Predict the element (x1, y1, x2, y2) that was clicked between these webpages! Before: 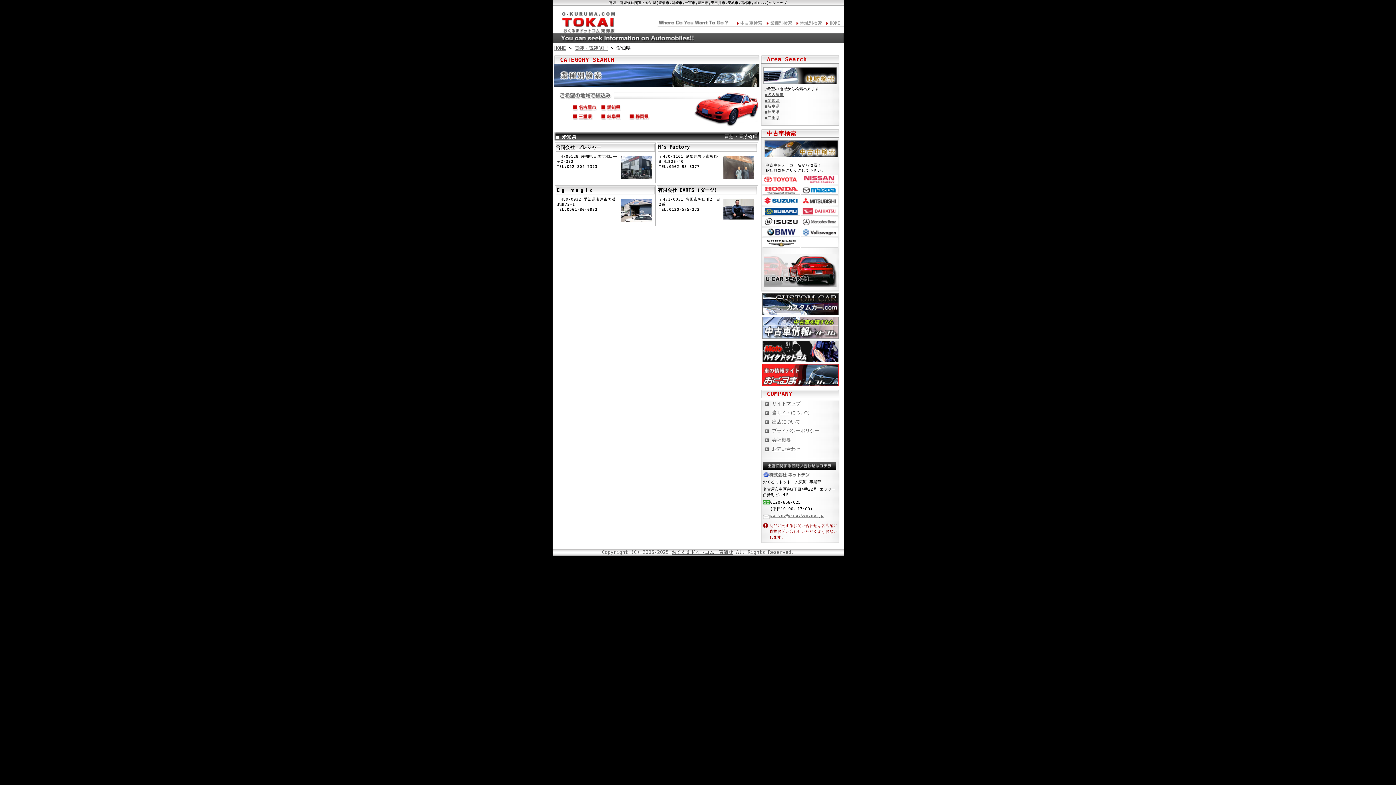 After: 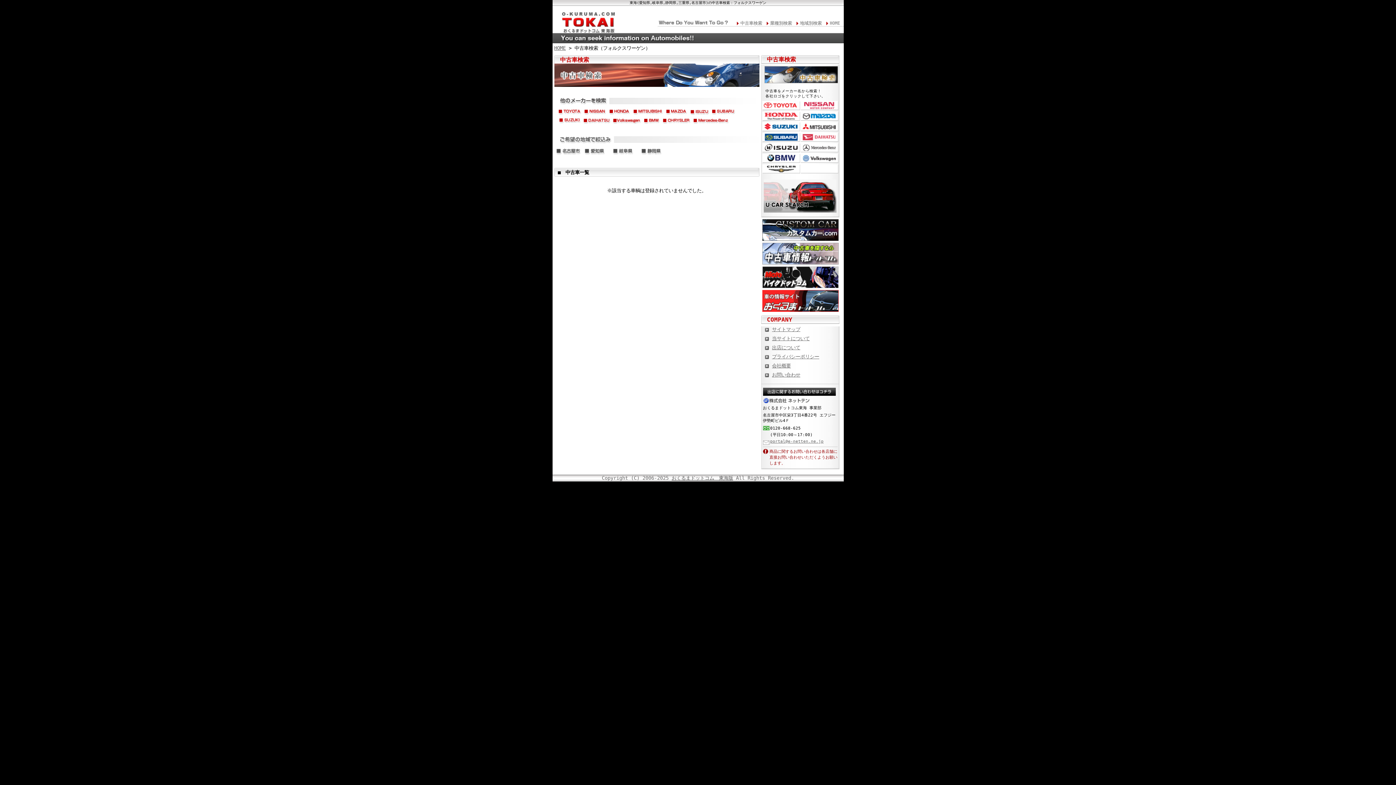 Action: bbox: (800, 228, 838, 237) label: フォルクスワーゲン